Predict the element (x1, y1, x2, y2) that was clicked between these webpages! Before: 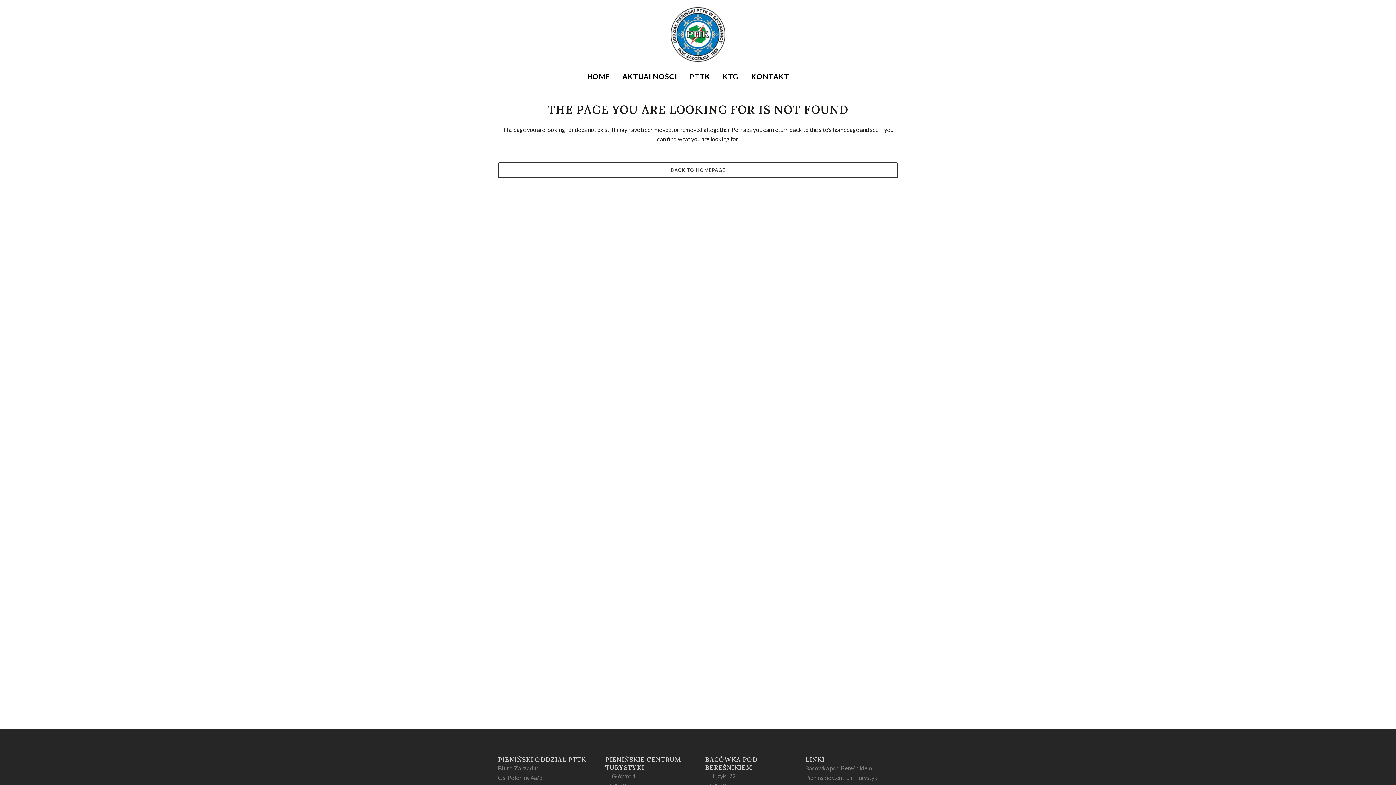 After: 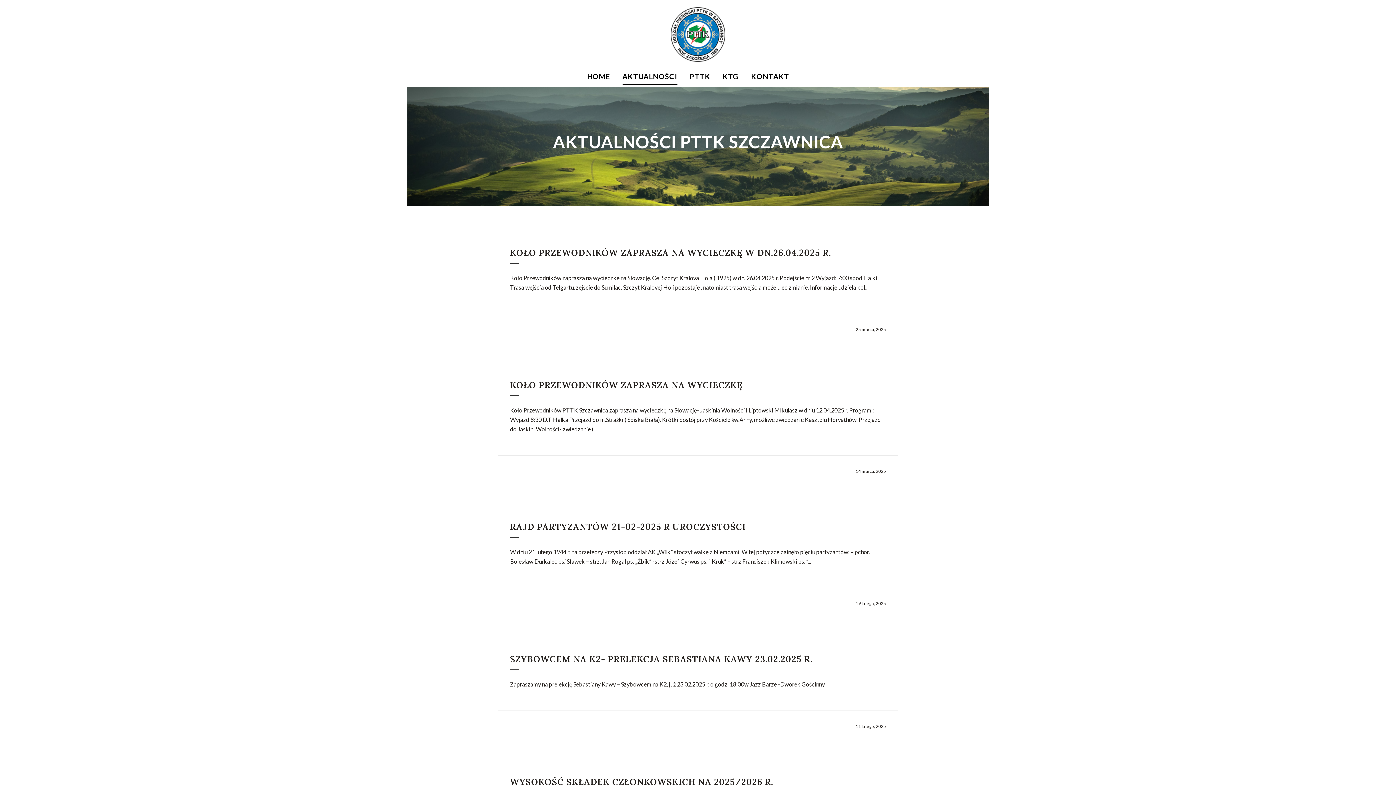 Action: bbox: (616, 65, 683, 87) label: AKTUALNOŚCI